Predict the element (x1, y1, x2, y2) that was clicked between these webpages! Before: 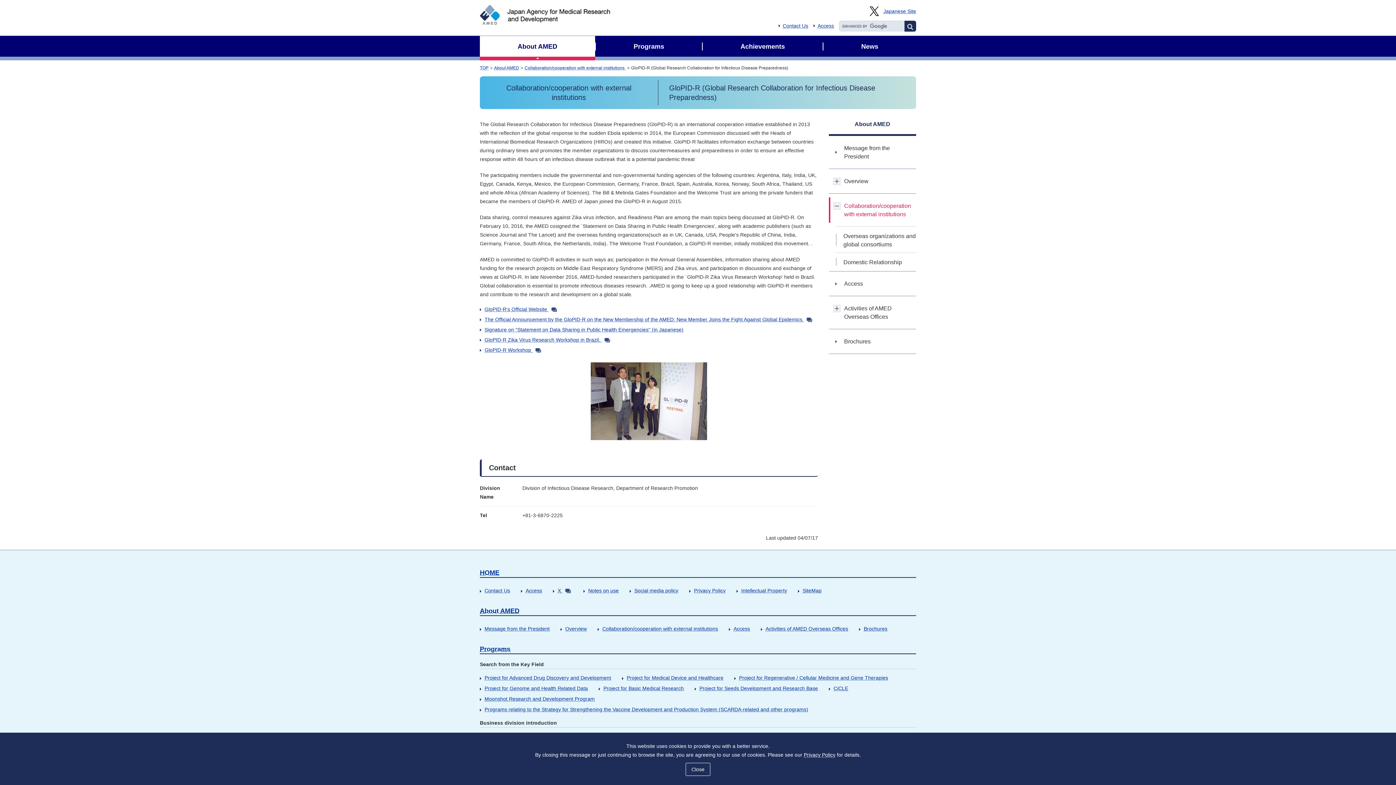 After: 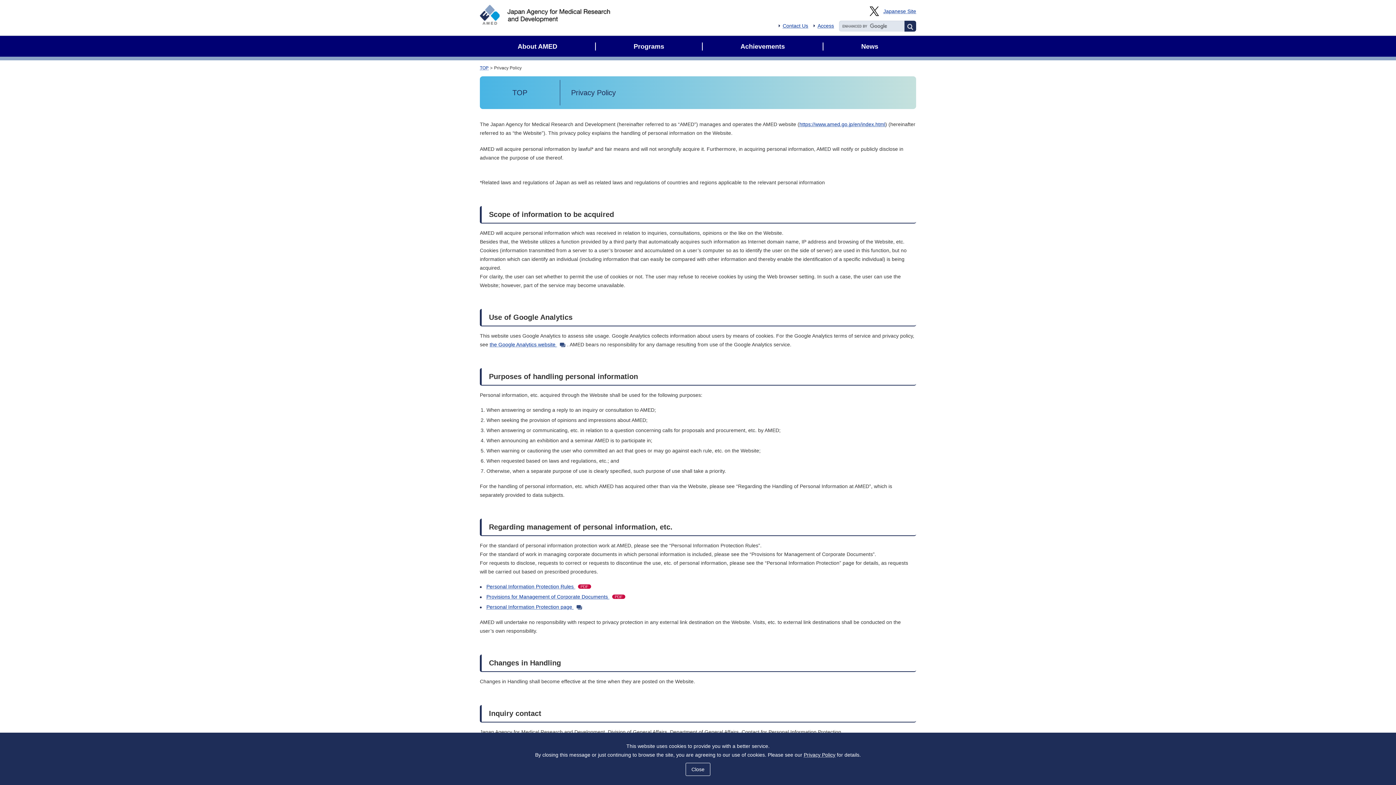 Action: bbox: (694, 588, 725, 593) label: Privacy Policy